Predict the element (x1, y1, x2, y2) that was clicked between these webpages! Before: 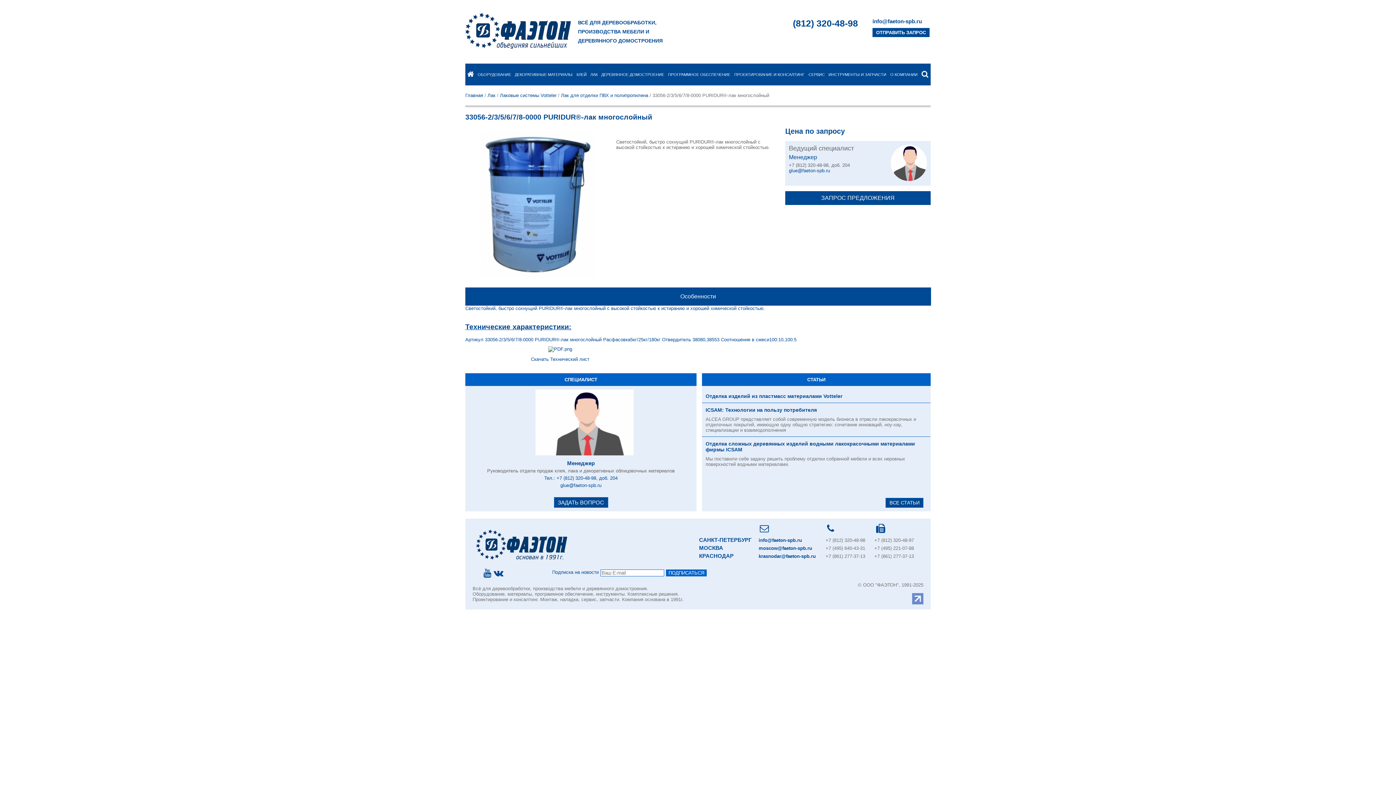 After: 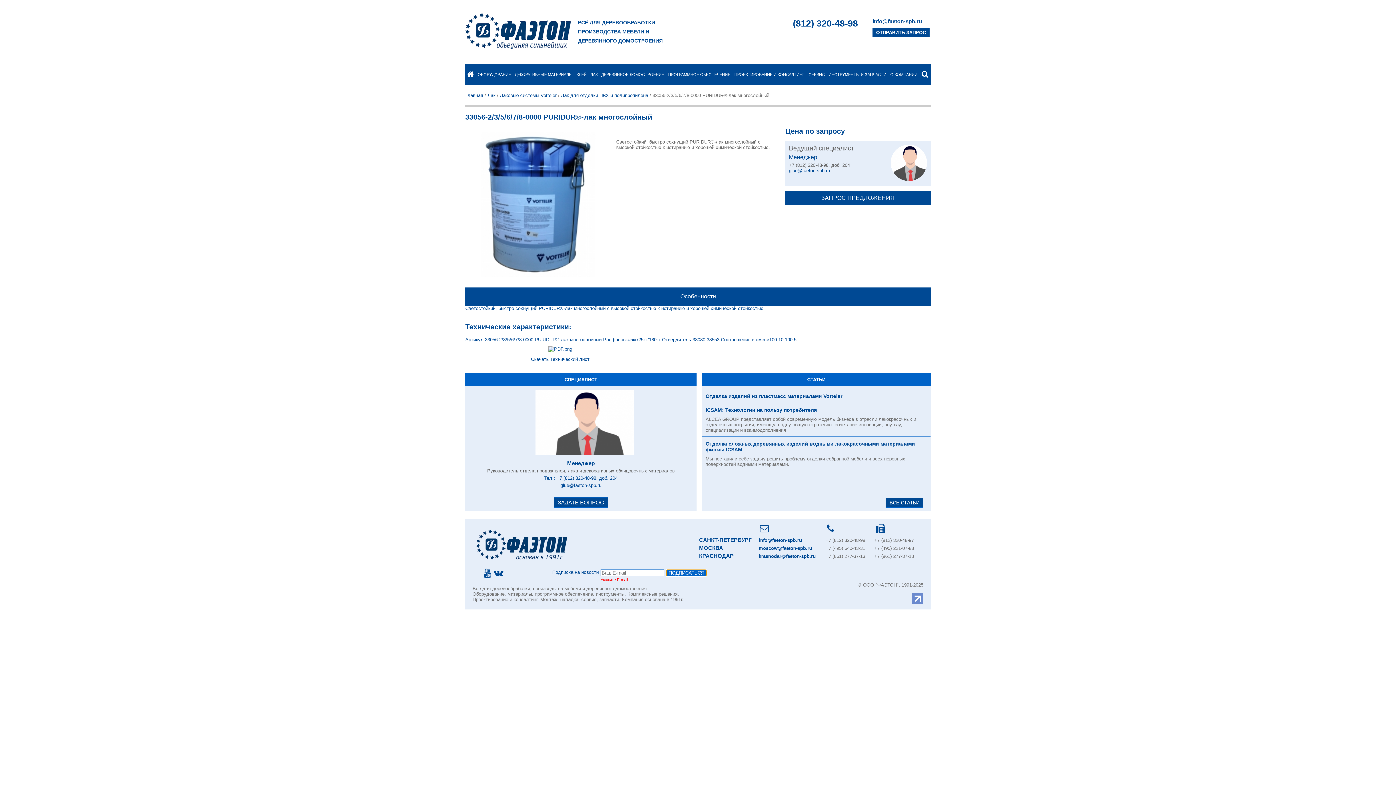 Action: label: ПОДПИСАТЬСЯ bbox: (666, 569, 706, 576)